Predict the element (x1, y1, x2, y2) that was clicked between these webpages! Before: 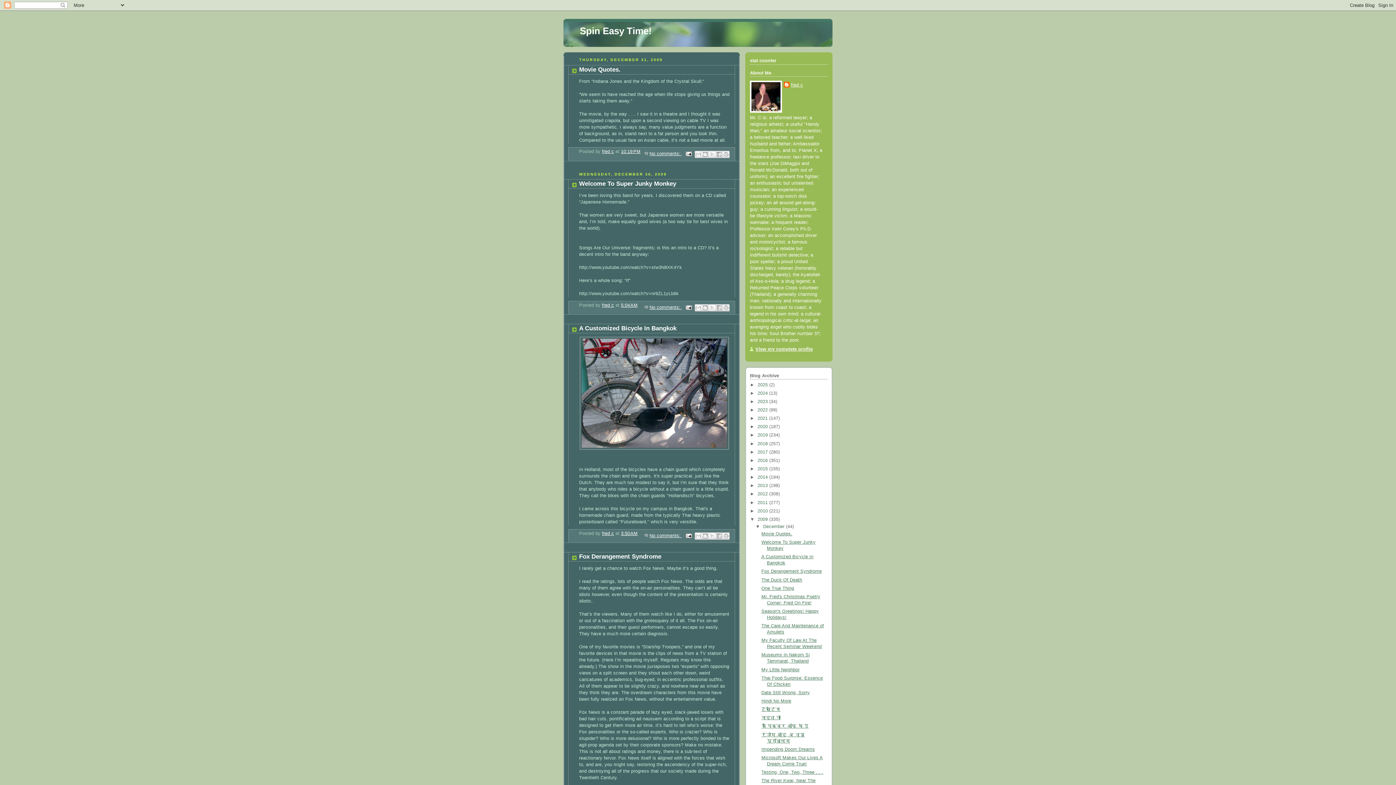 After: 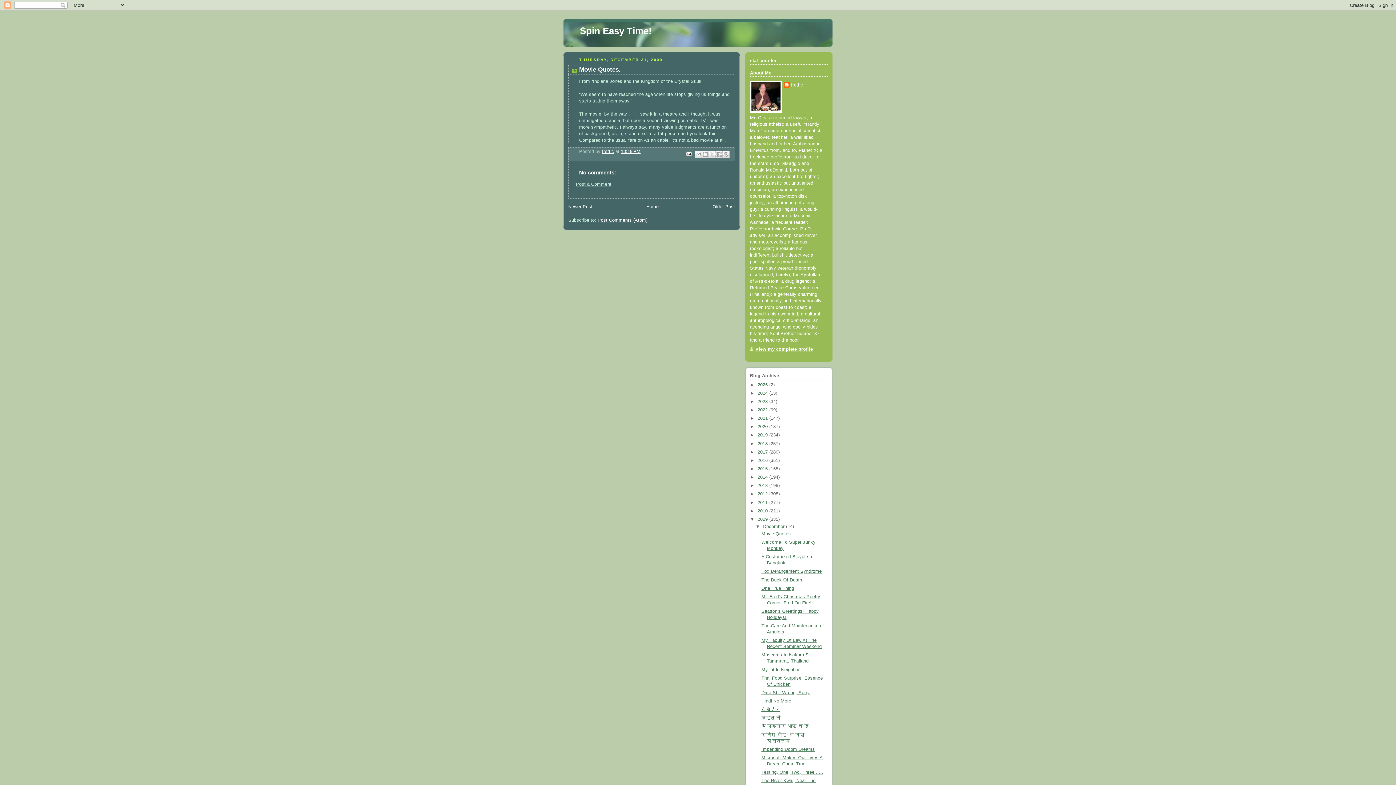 Action: bbox: (579, 66, 620, 73) label: Movie Quotes.